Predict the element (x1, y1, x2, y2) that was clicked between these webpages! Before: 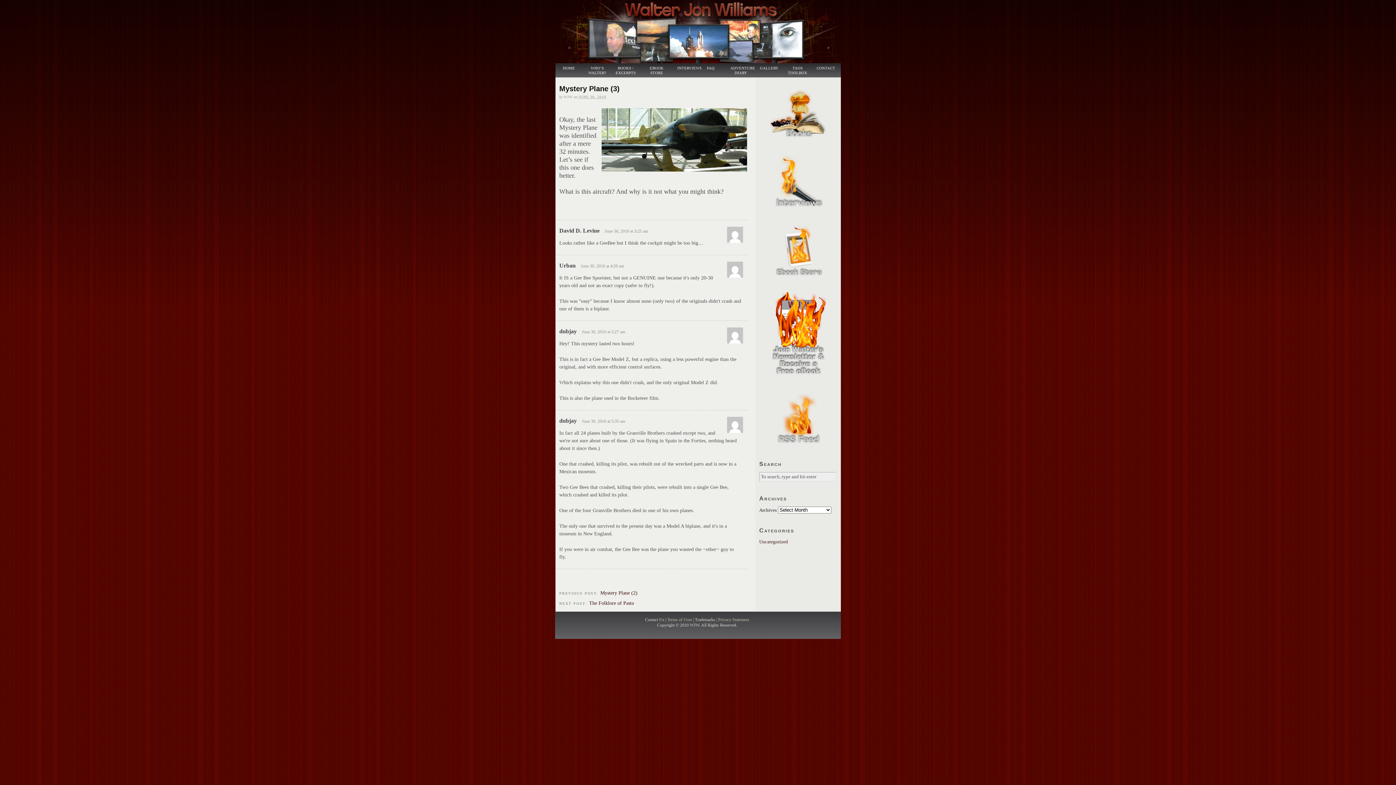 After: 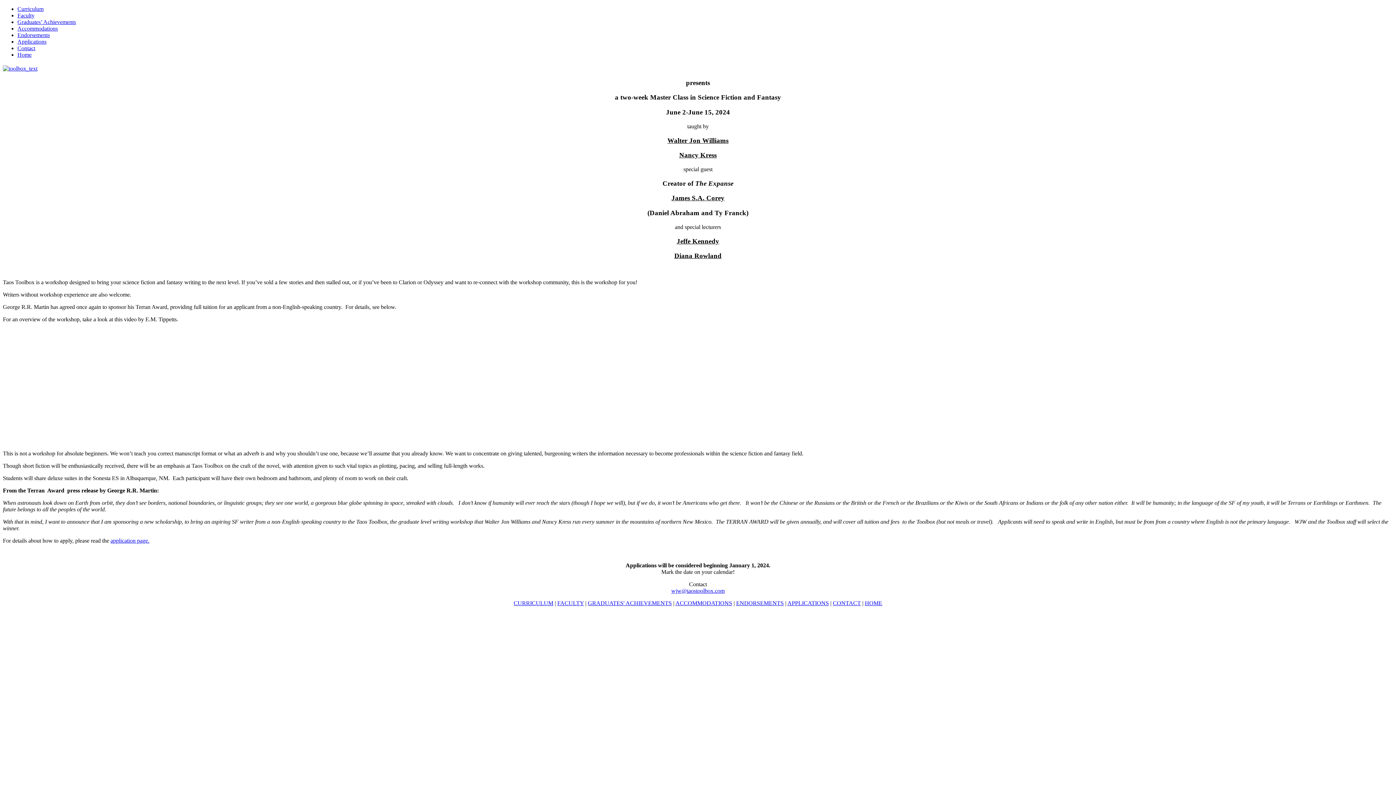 Action: bbox: (784, 63, 811, 77) label: TAOS TOOLBOX